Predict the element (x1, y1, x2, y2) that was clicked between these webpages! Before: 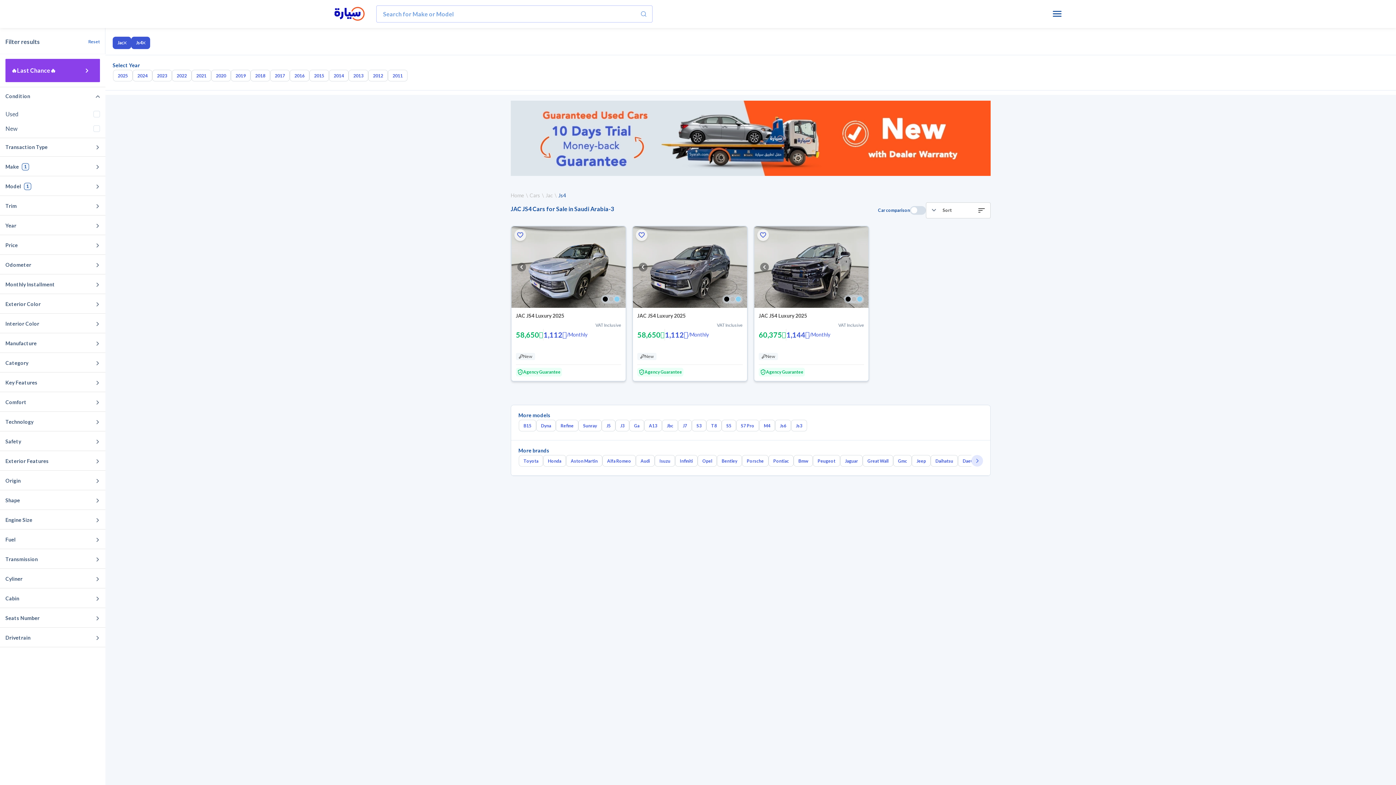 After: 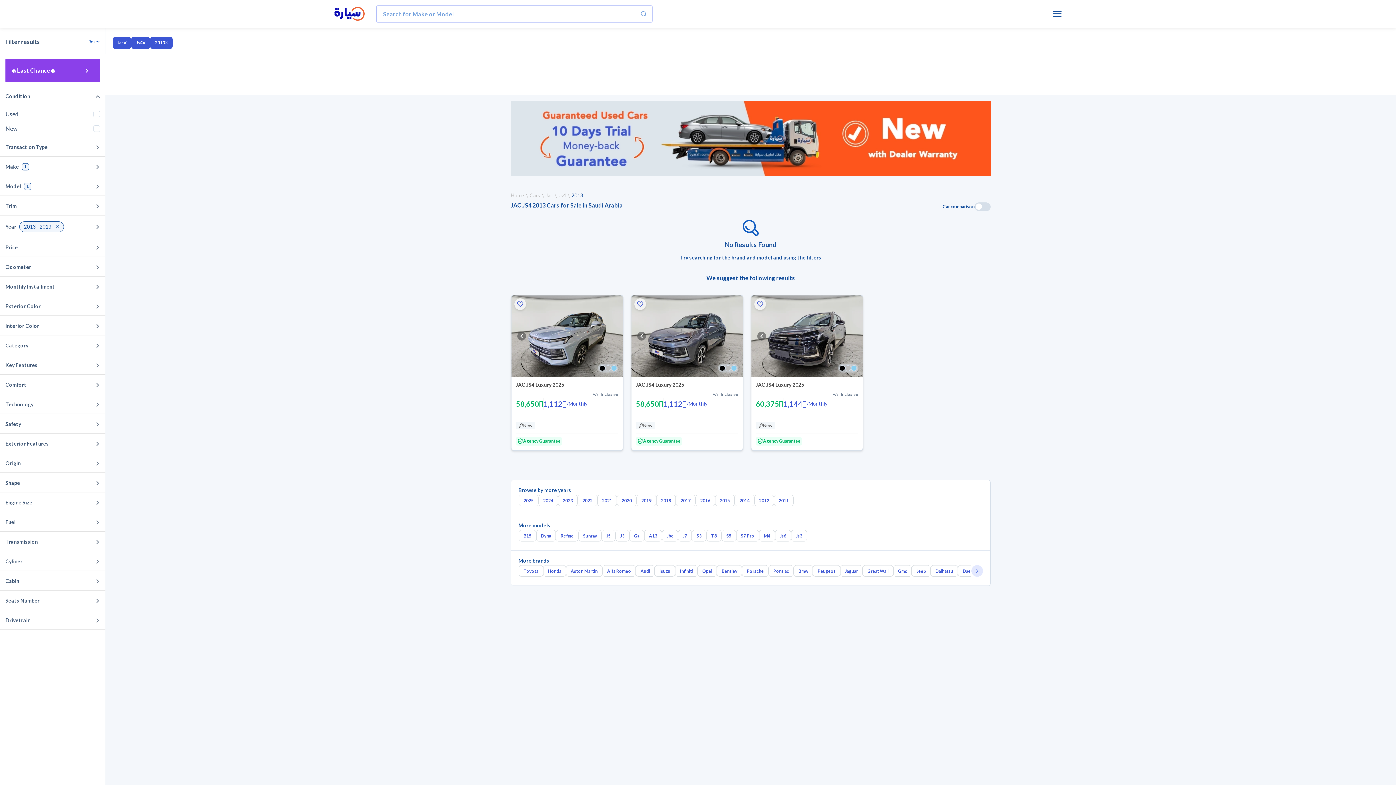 Action: bbox: (348, 69, 368, 81) label: 2013